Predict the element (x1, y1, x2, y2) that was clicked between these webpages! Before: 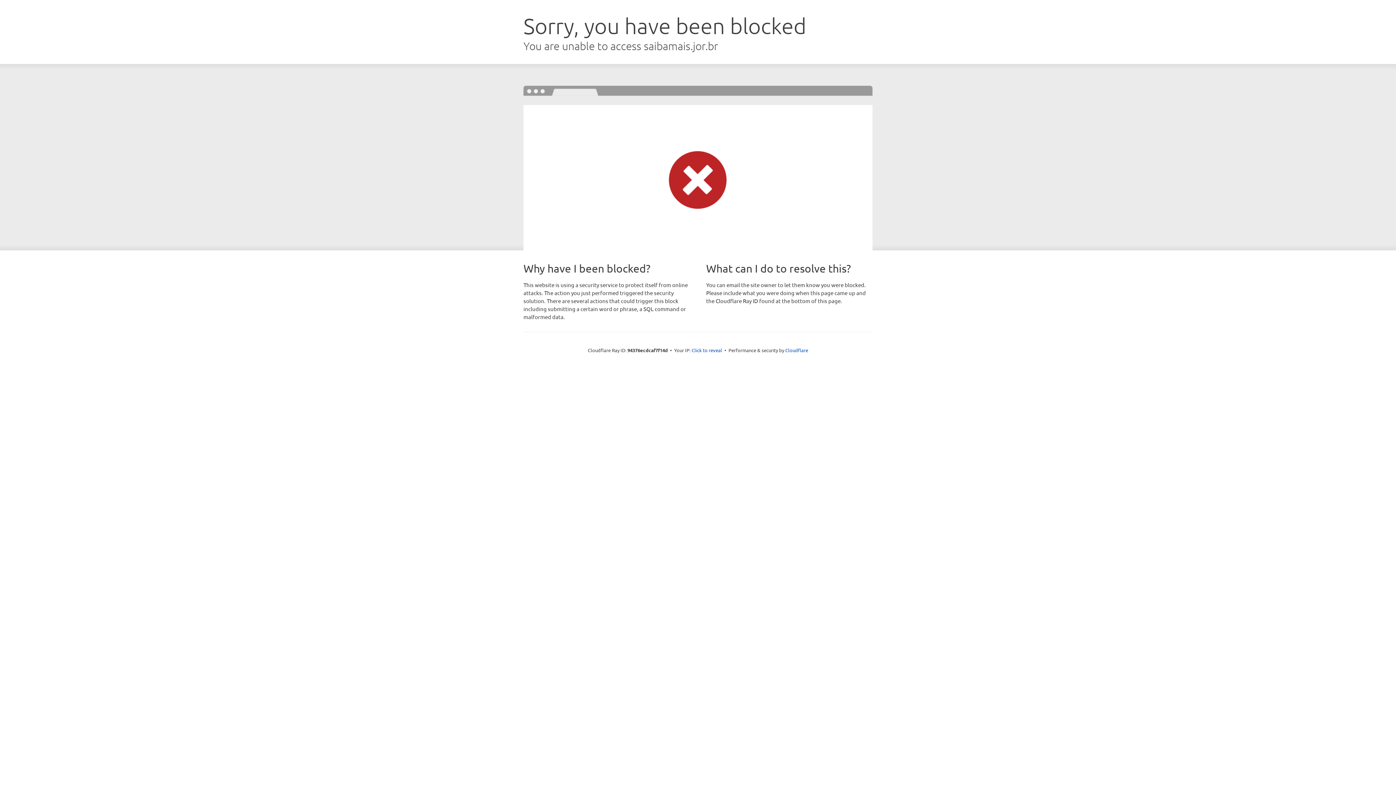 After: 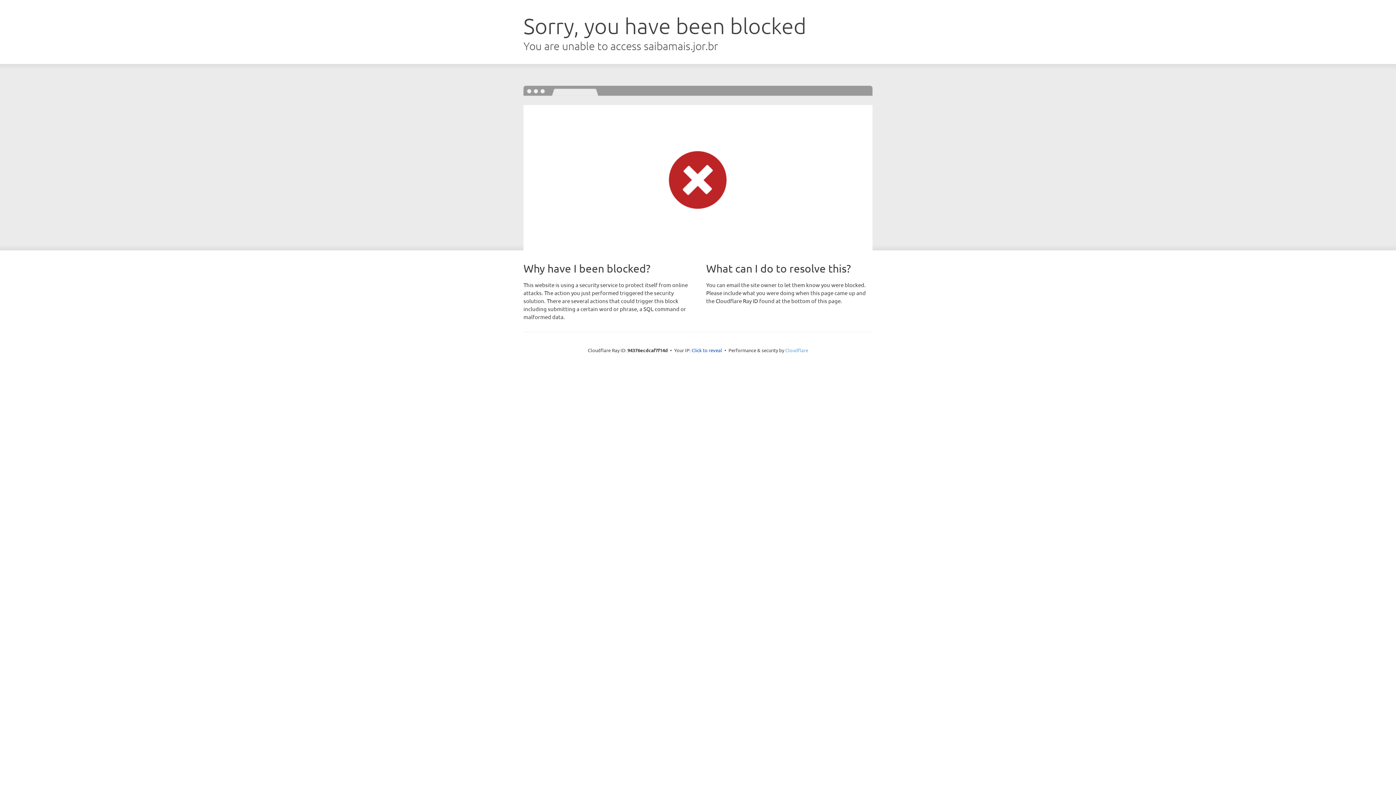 Action: bbox: (785, 347, 808, 353) label: Cloudflare